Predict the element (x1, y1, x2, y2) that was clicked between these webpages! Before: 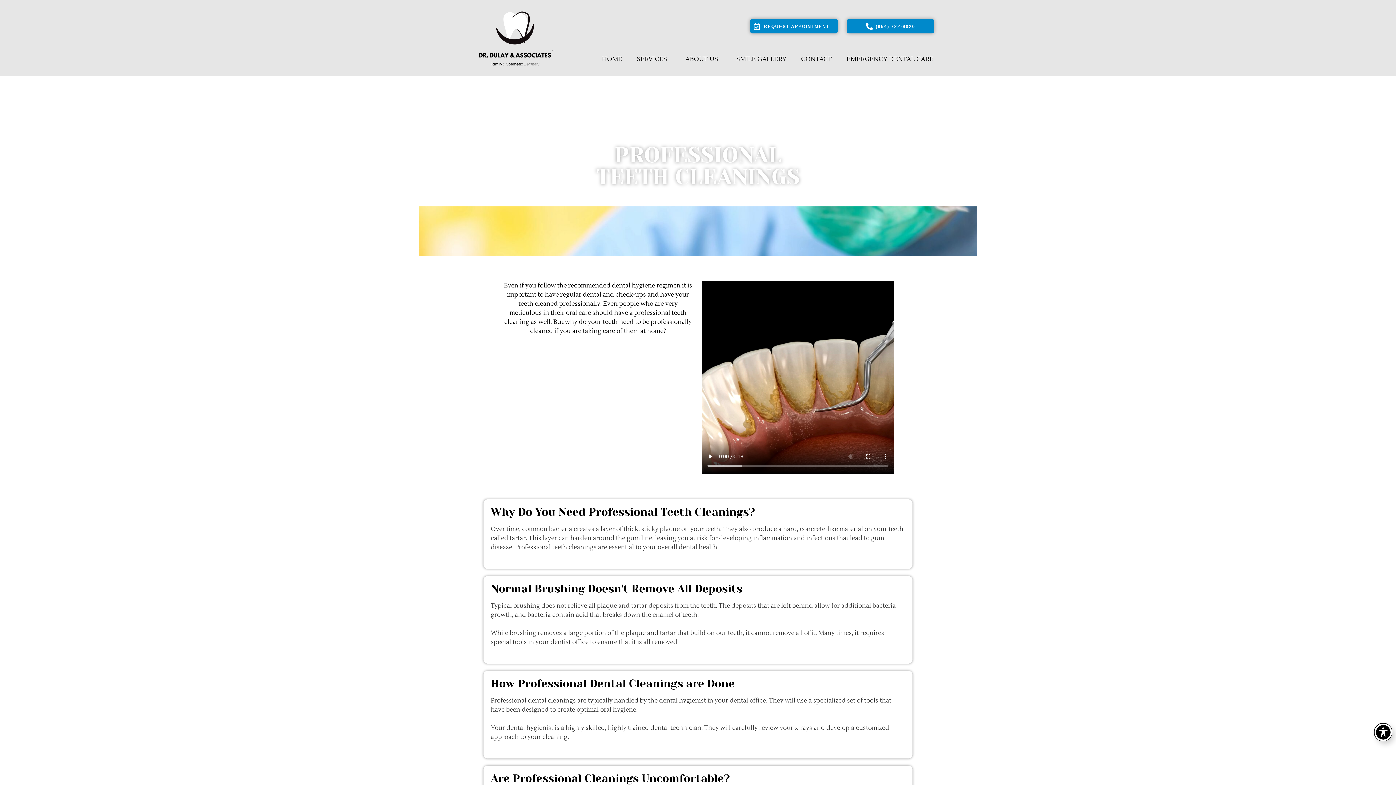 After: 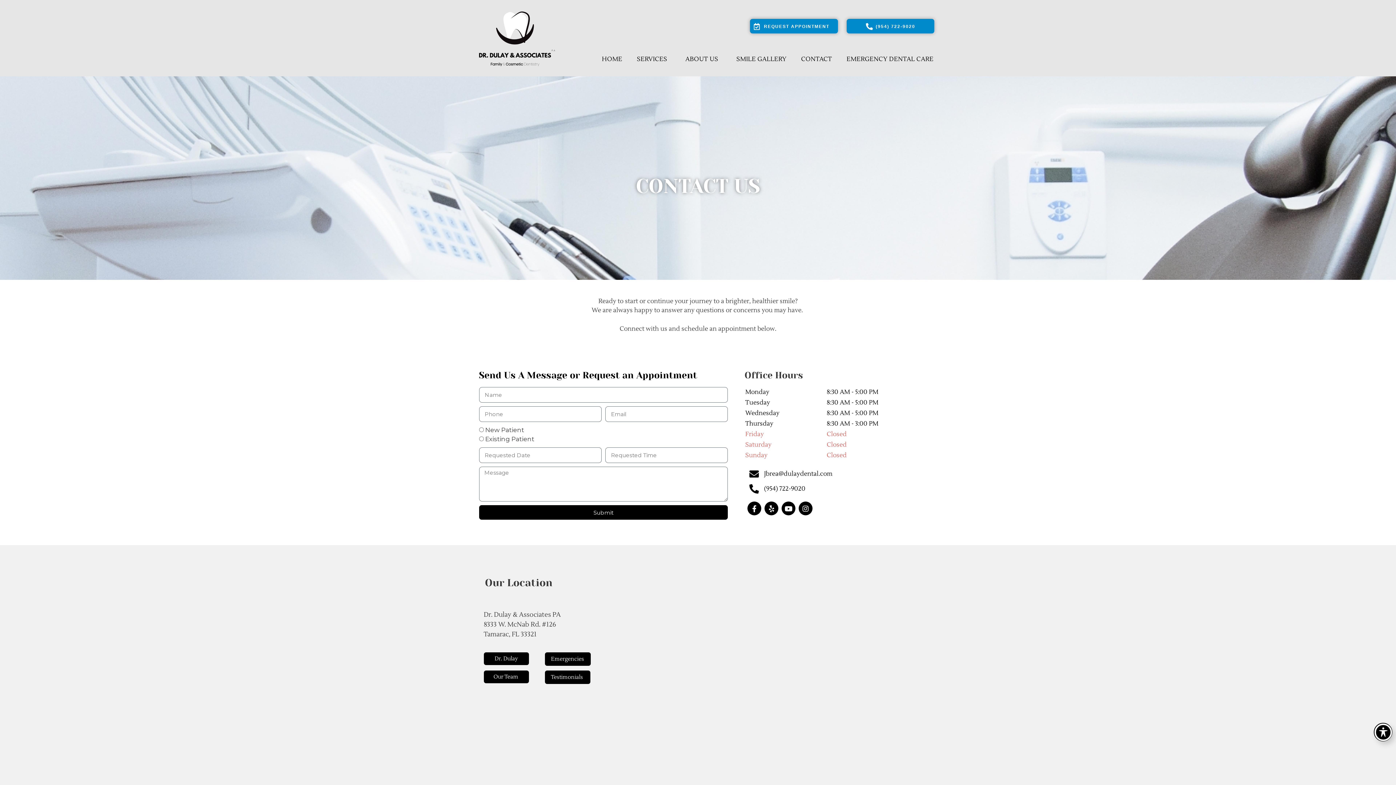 Action: bbox: (794, 54, 839, 64) label: CONTACT